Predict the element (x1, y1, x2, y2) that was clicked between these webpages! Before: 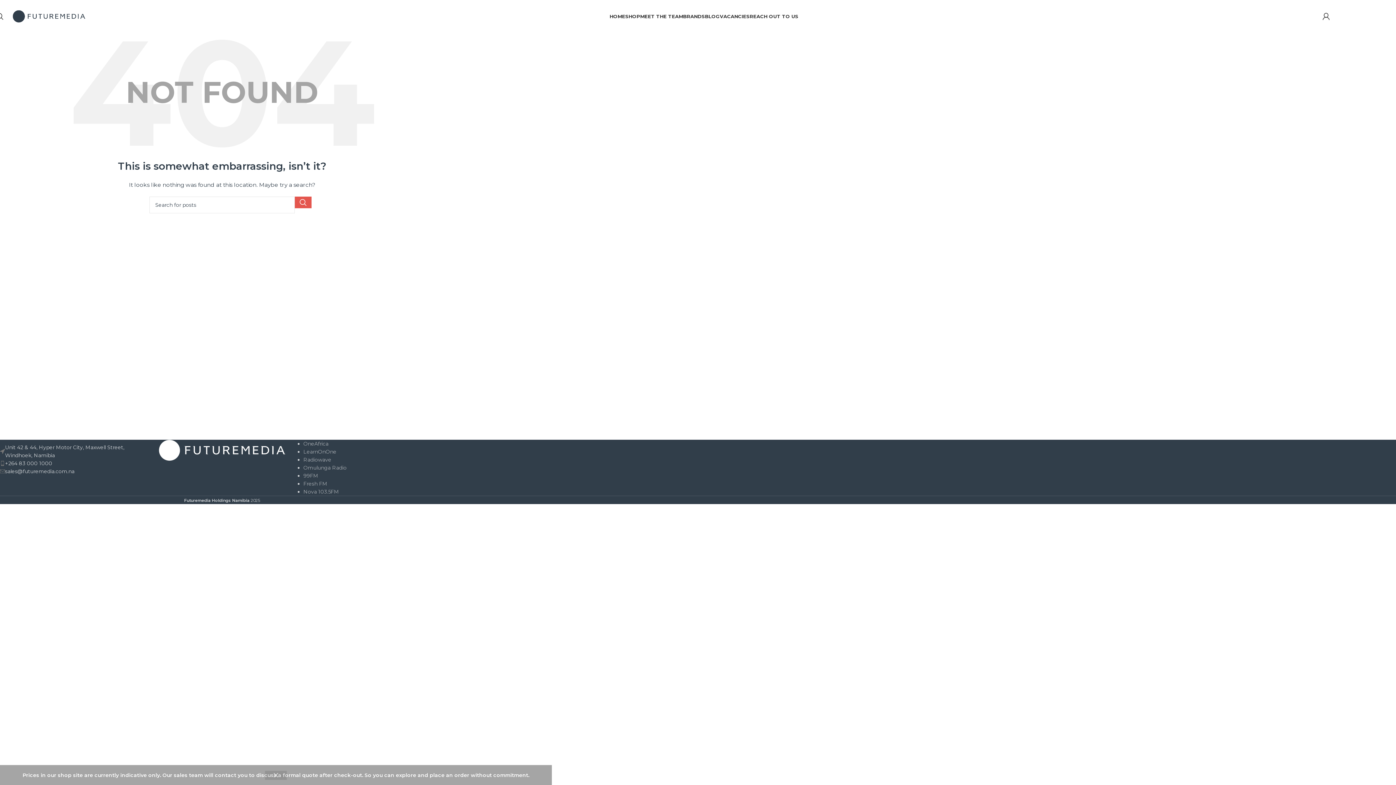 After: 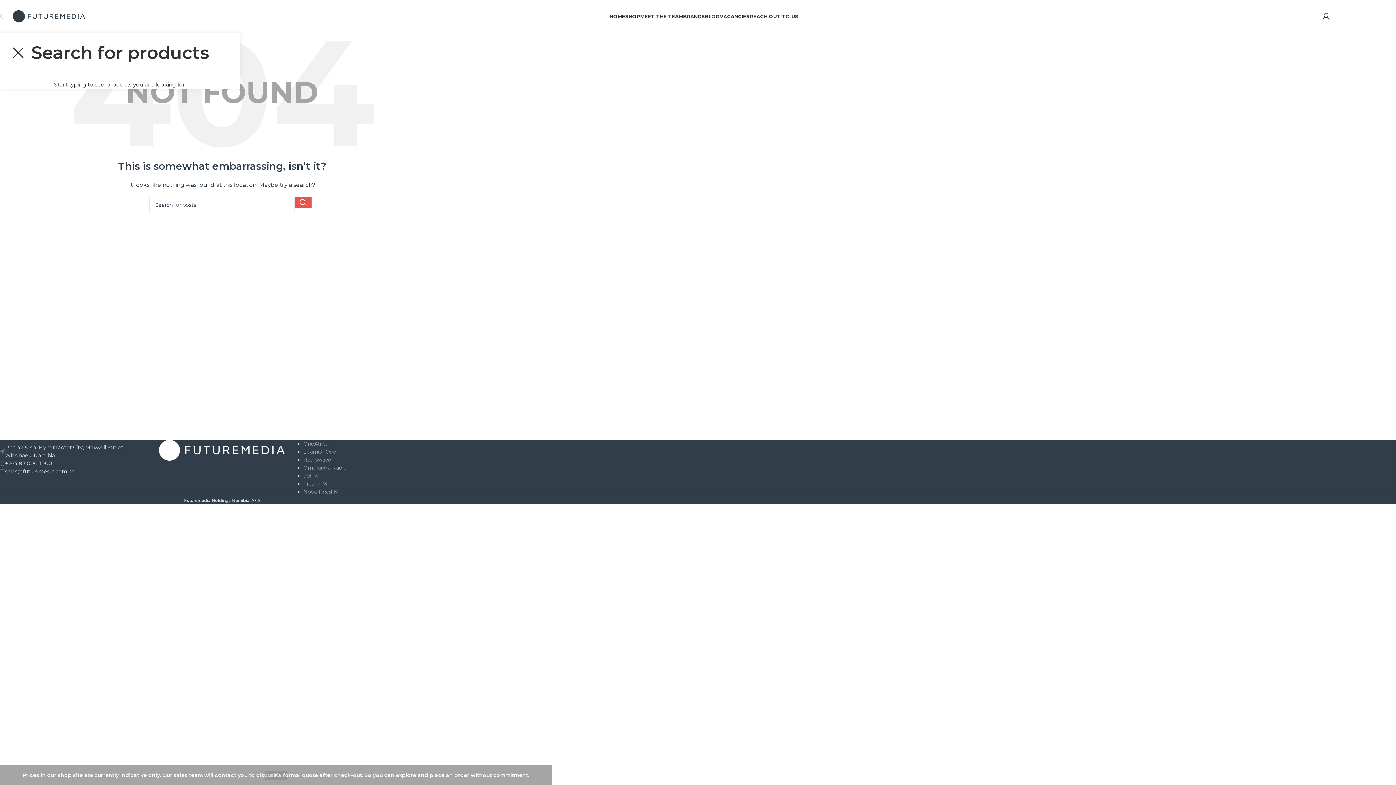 Action: bbox: (-3, 9, 3, 23) label: Search